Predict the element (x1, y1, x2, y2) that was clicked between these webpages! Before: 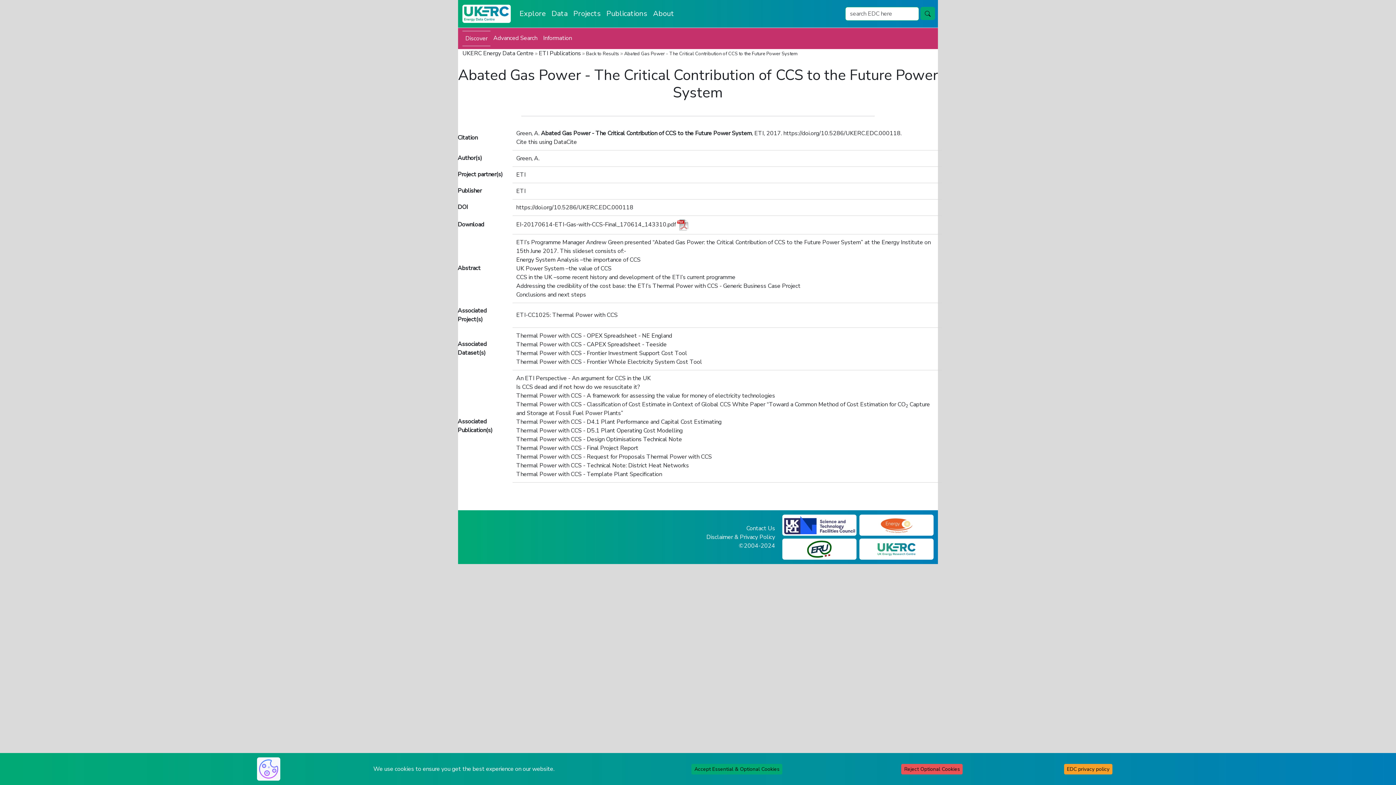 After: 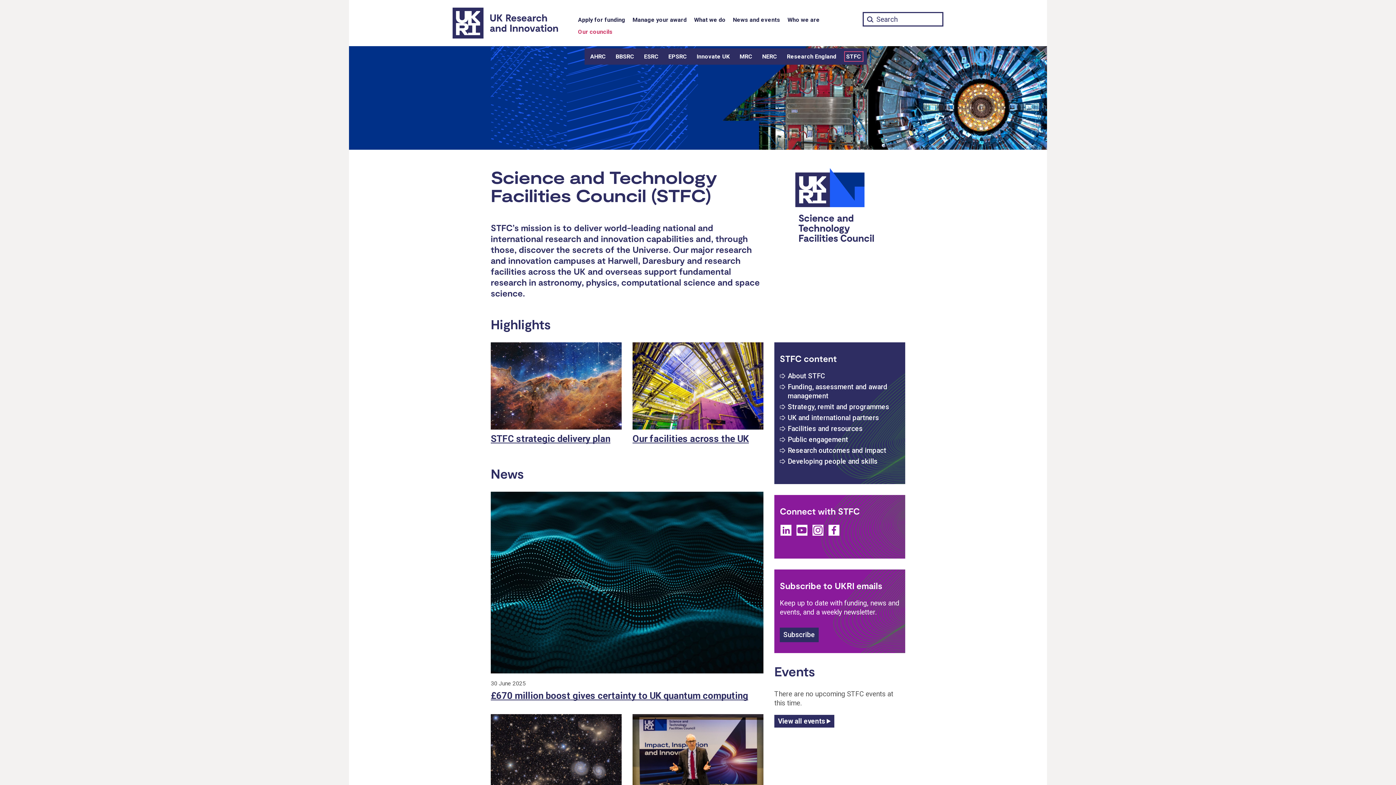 Action: bbox: (784, 521, 855, 529)